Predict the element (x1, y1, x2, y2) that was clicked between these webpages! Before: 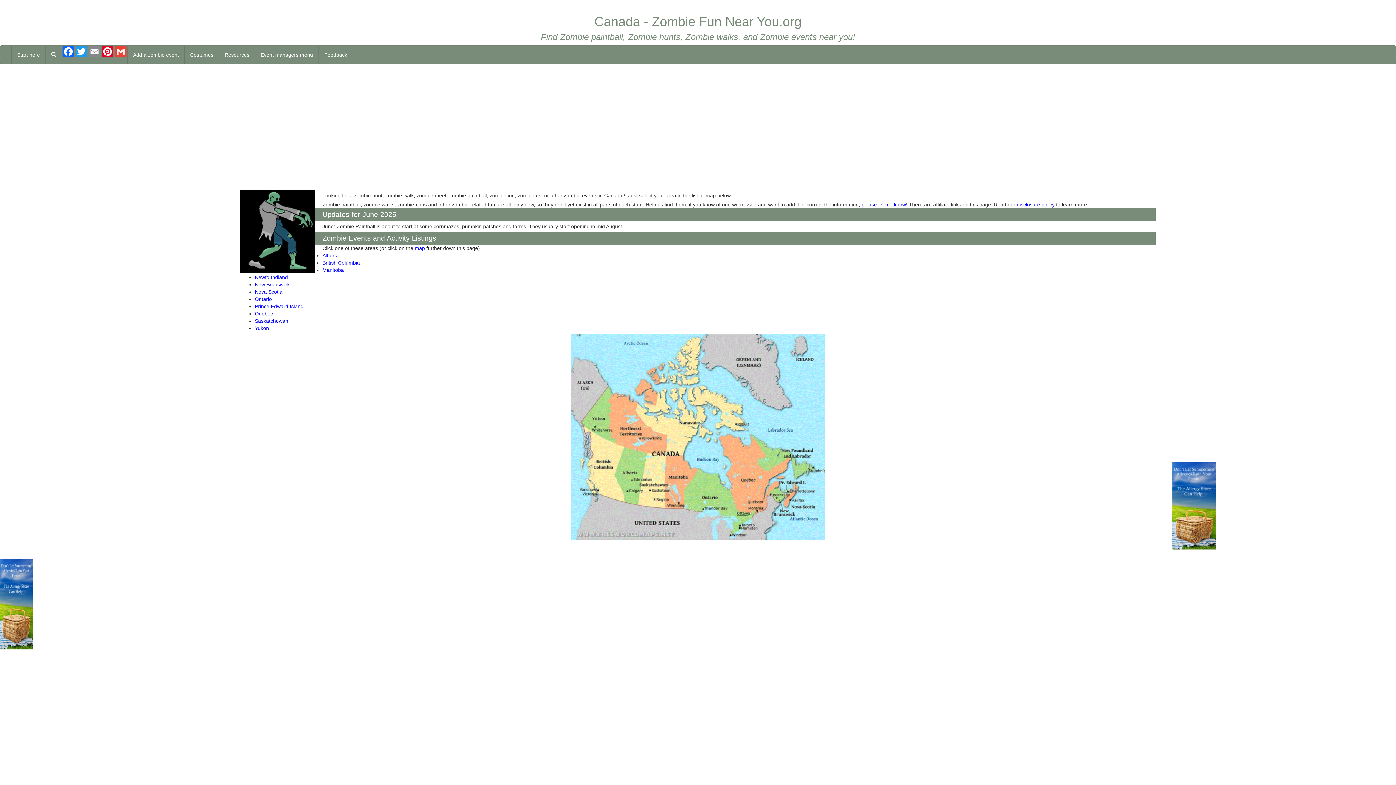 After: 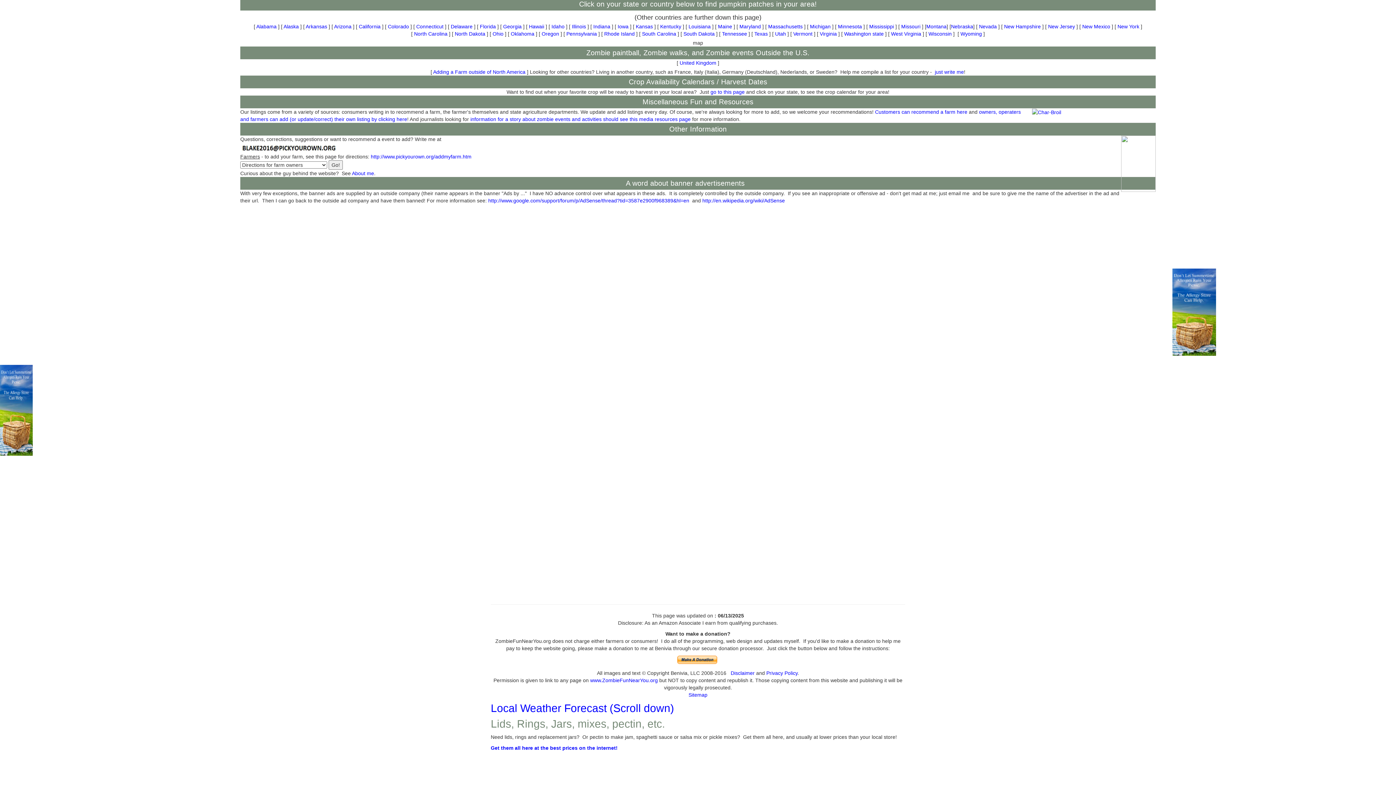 Action: label: Start here bbox: (11, 45, 45, 64)